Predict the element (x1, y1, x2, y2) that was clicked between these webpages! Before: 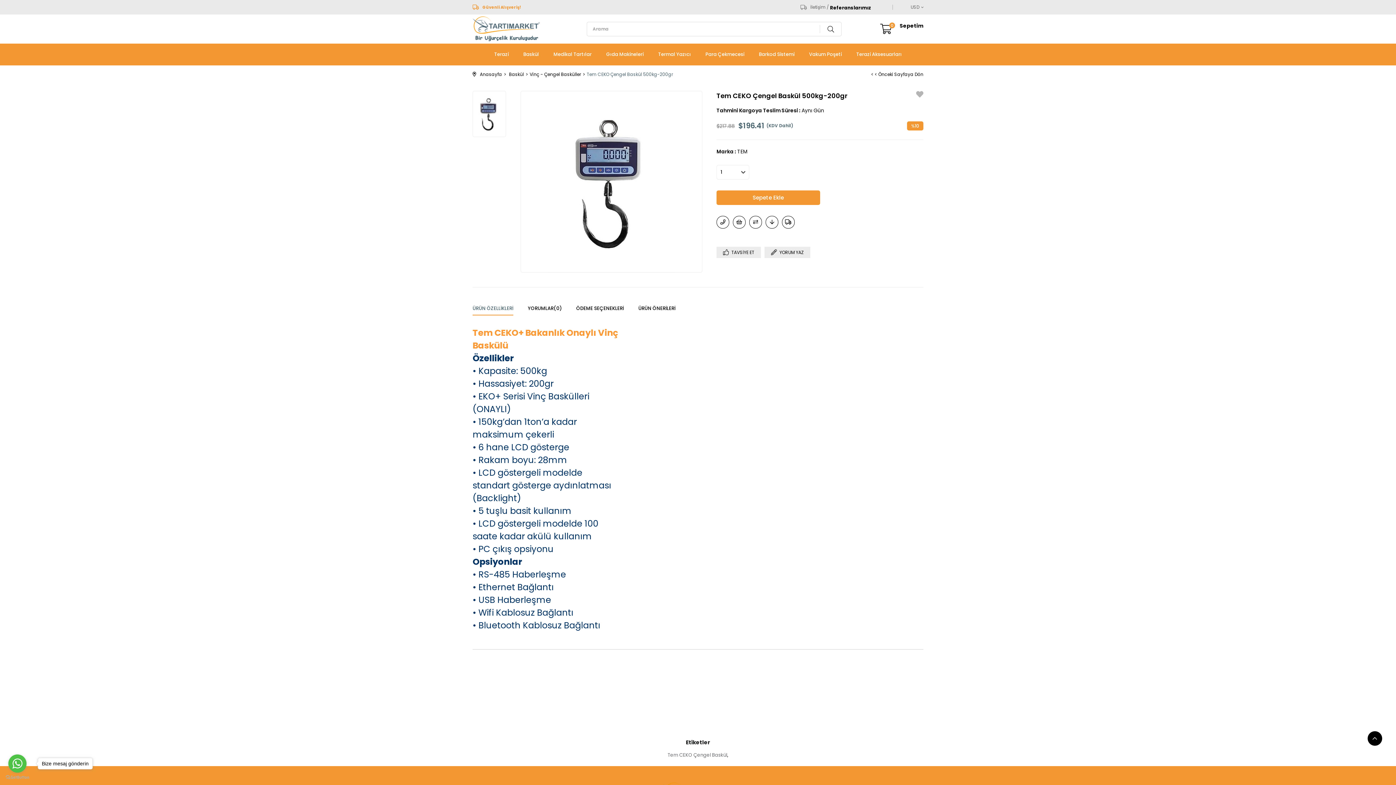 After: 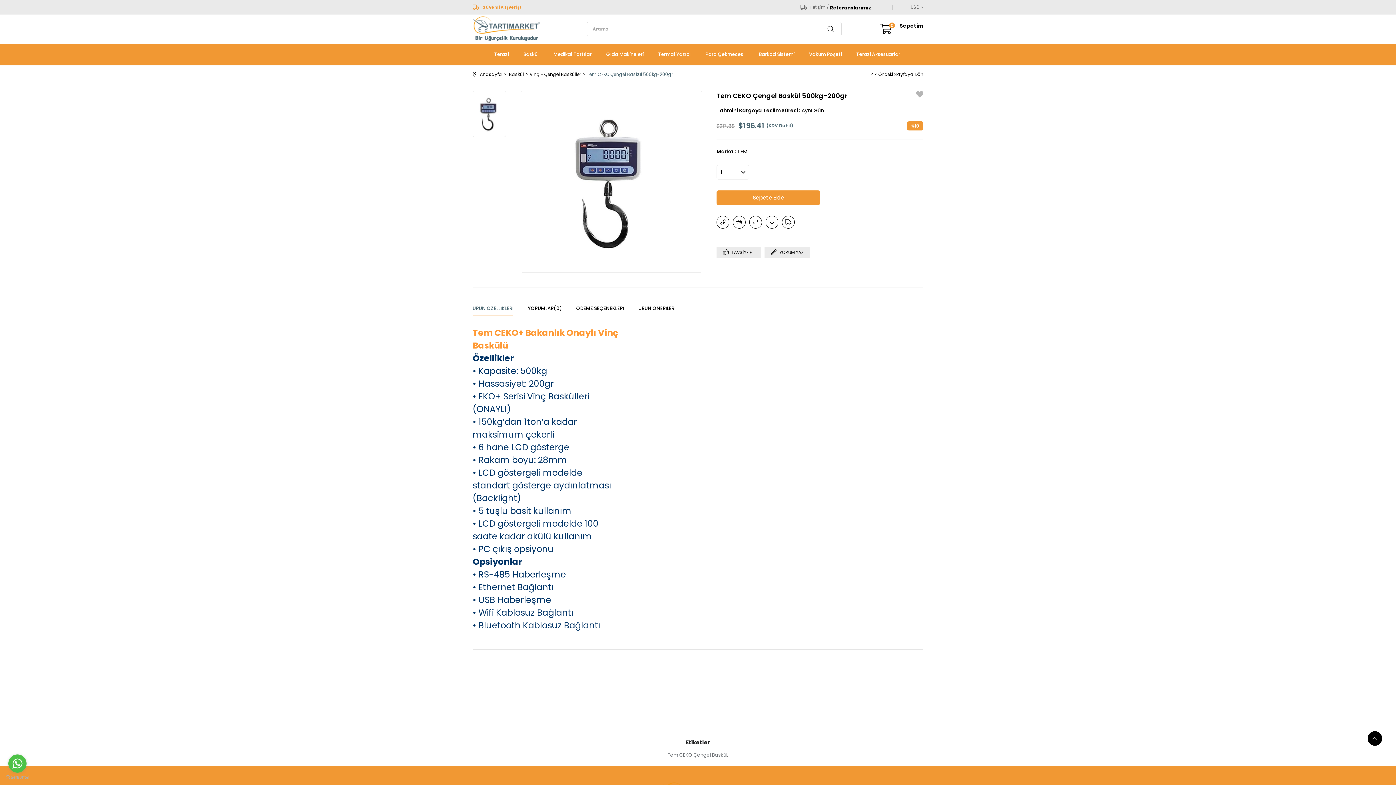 Action: label: Go to whatsapp bbox: (8, 754, 26, 773)